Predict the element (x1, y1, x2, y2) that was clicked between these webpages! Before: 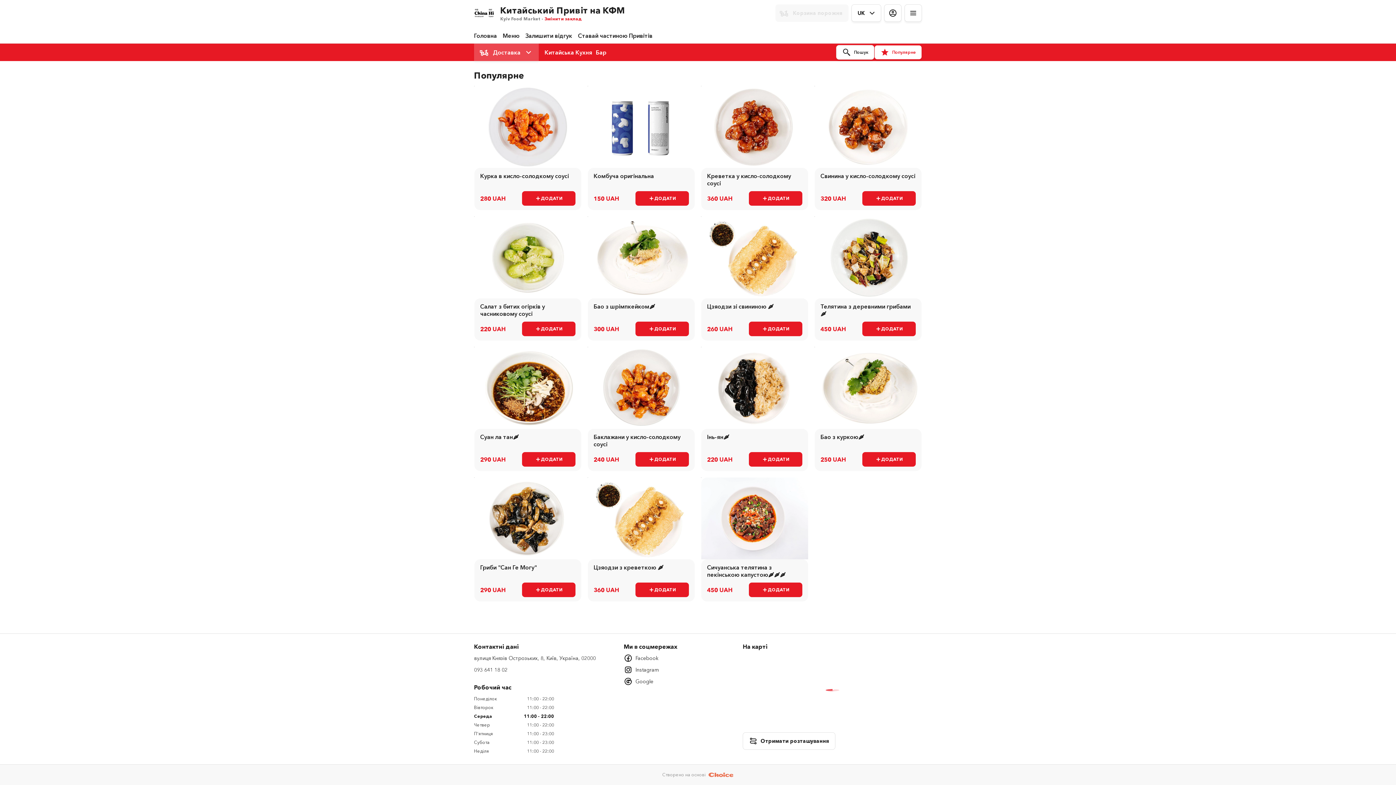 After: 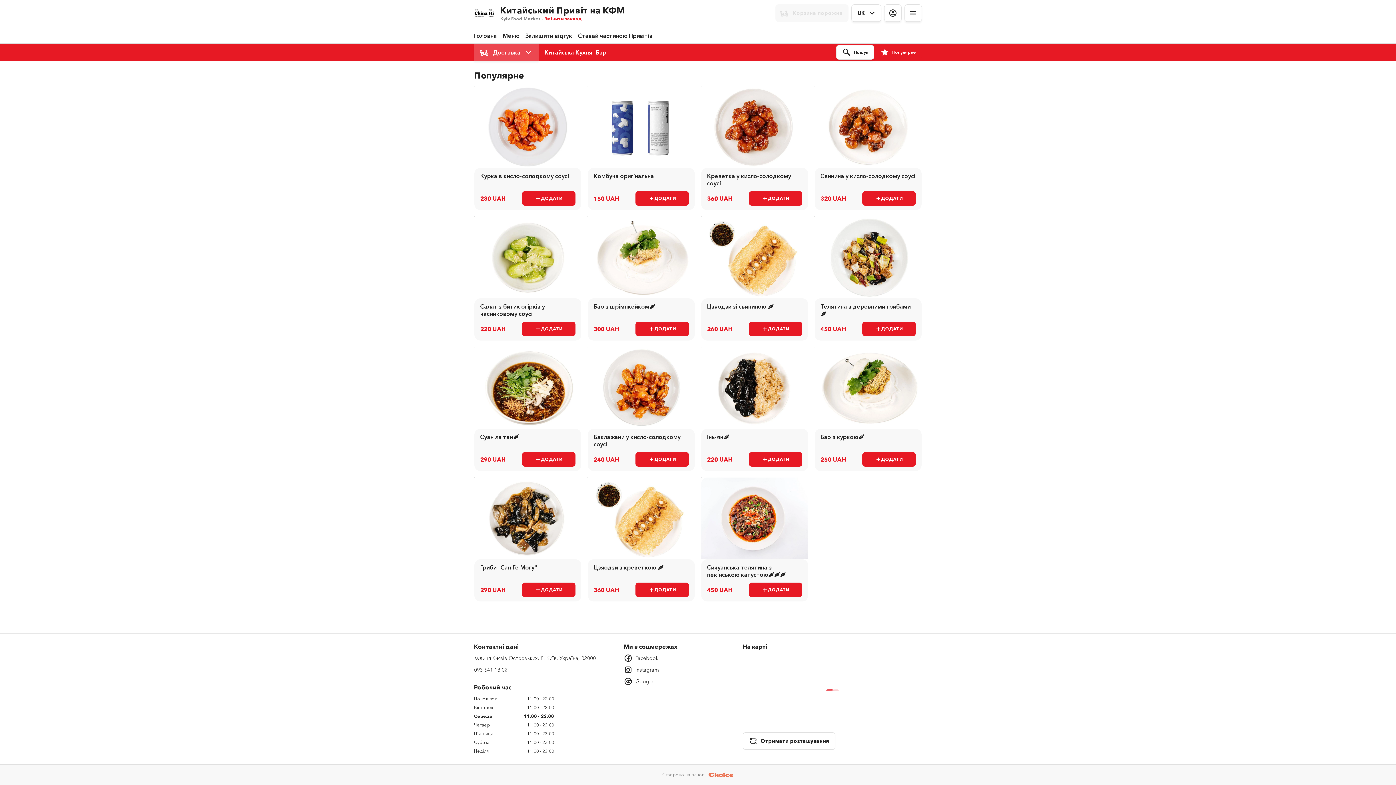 Action: label: Популярне bbox: (874, 45, 922, 59)